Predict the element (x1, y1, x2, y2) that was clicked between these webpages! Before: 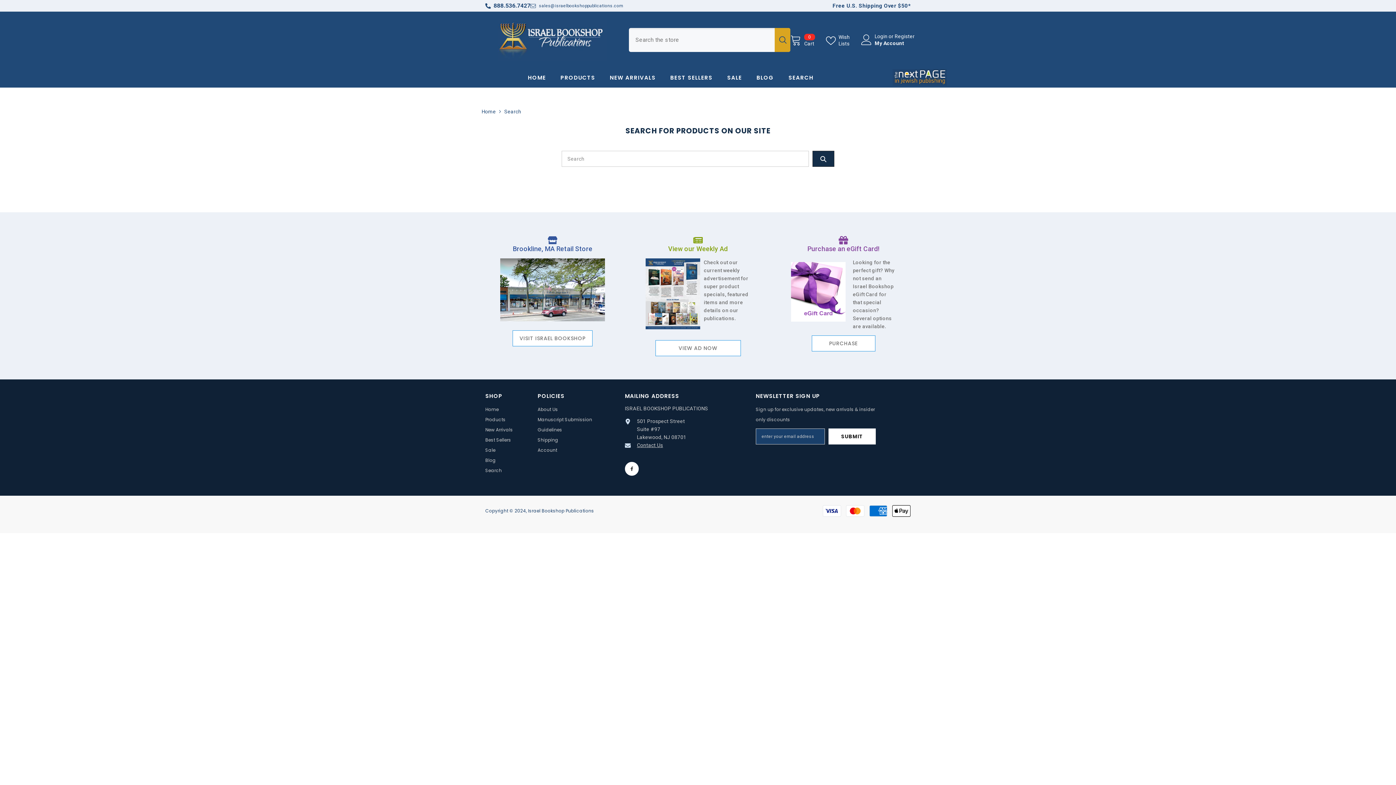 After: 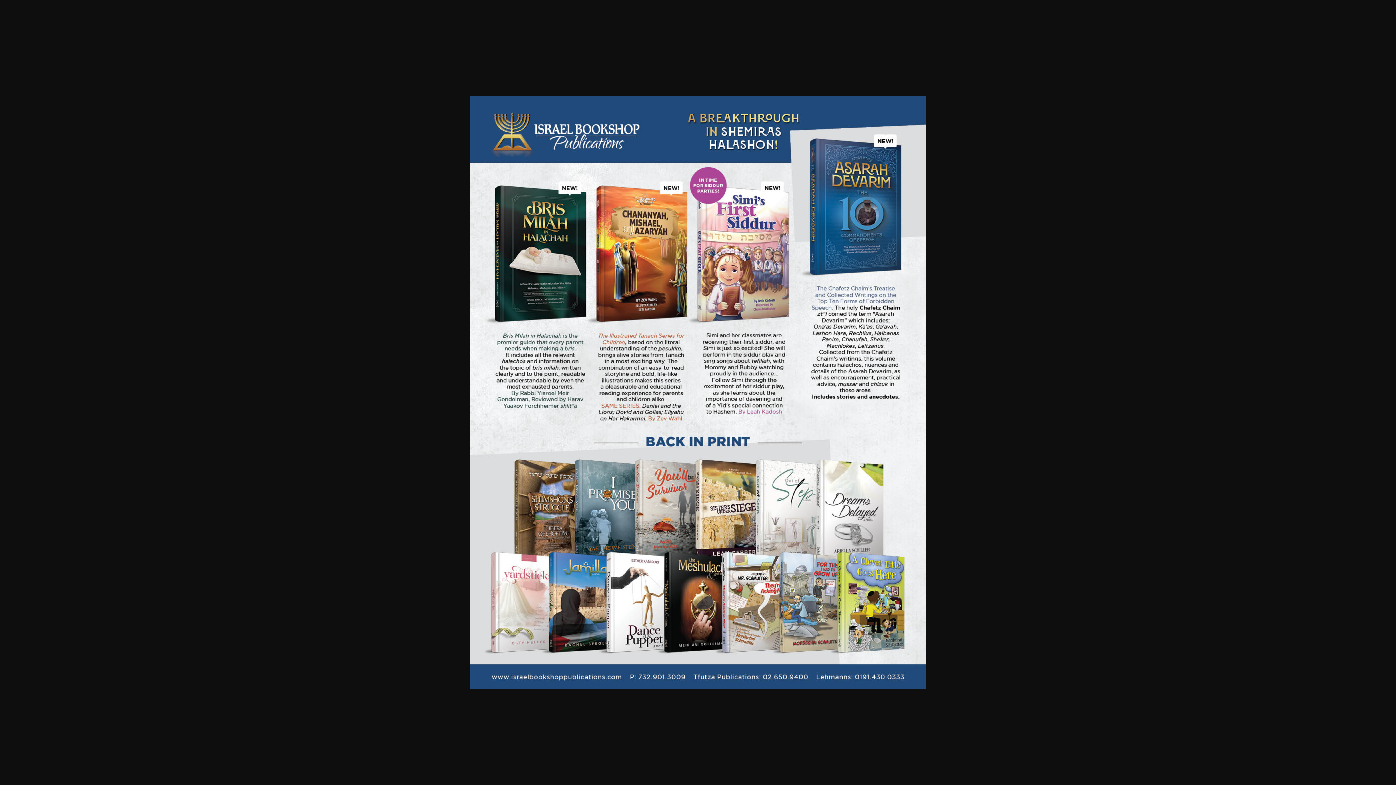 Action: label: View our Weekly Ad

Check out our current weekly advertisement for super product specials, featured items and more details on our publications.

VIEW AD NOW bbox: (630, 230, 765, 361)